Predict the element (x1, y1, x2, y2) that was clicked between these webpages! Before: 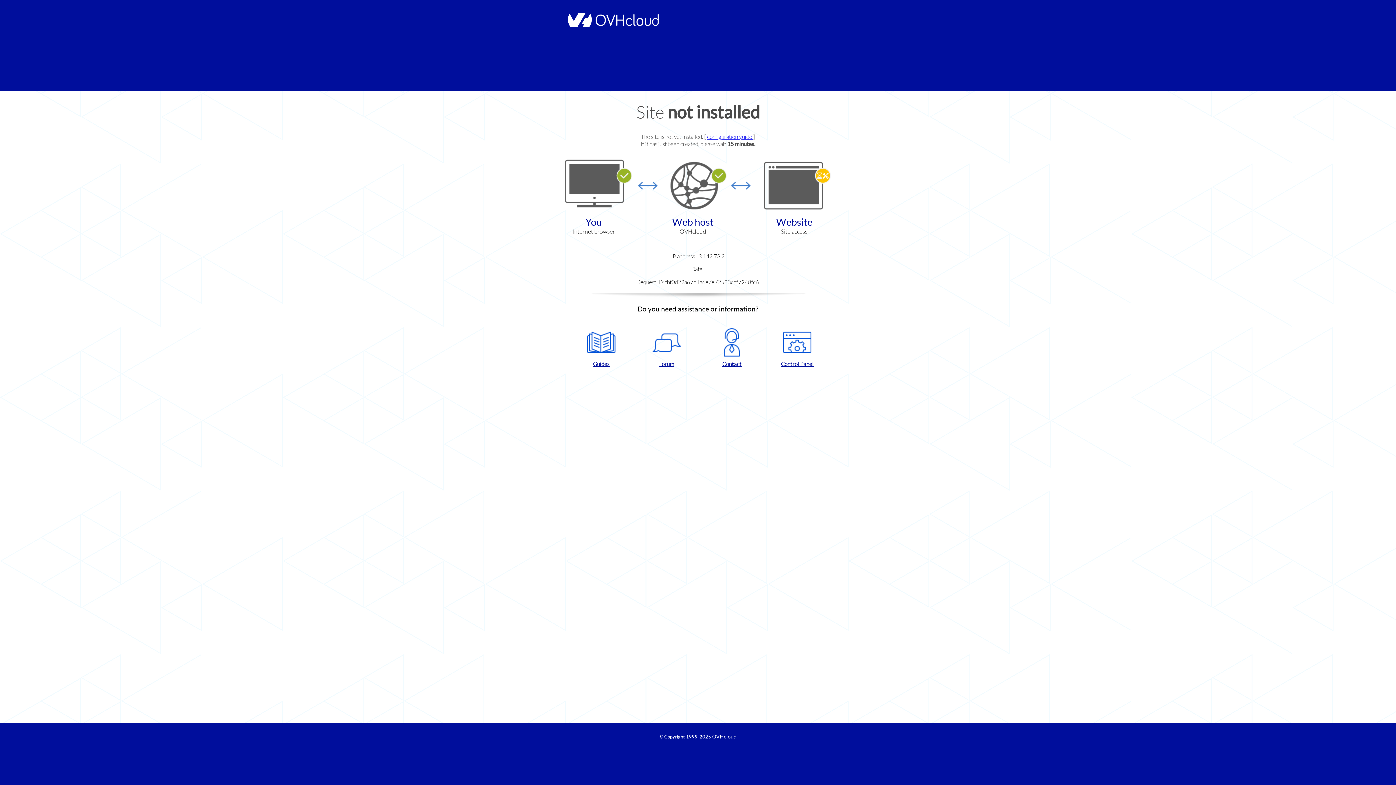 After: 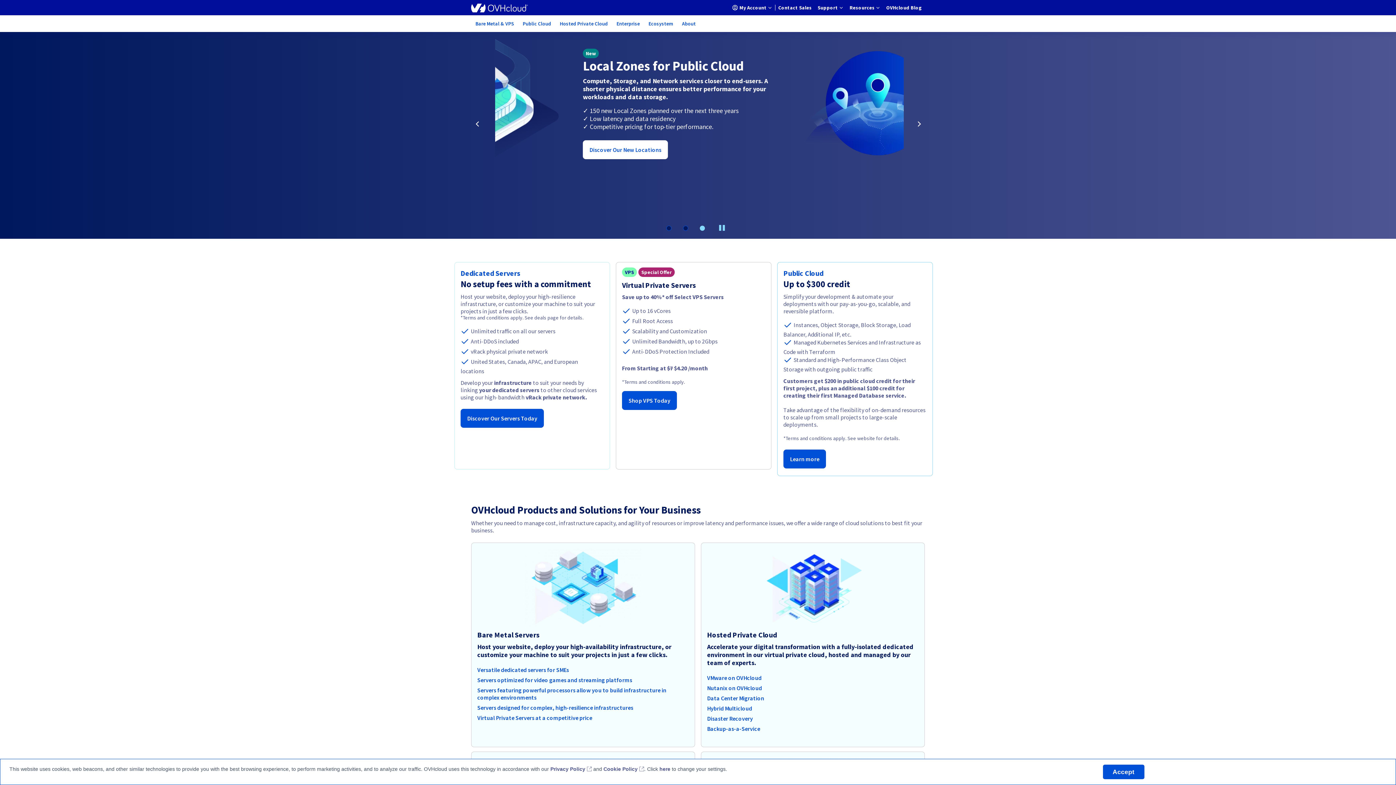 Action: bbox: (564, 22, 658, 28)